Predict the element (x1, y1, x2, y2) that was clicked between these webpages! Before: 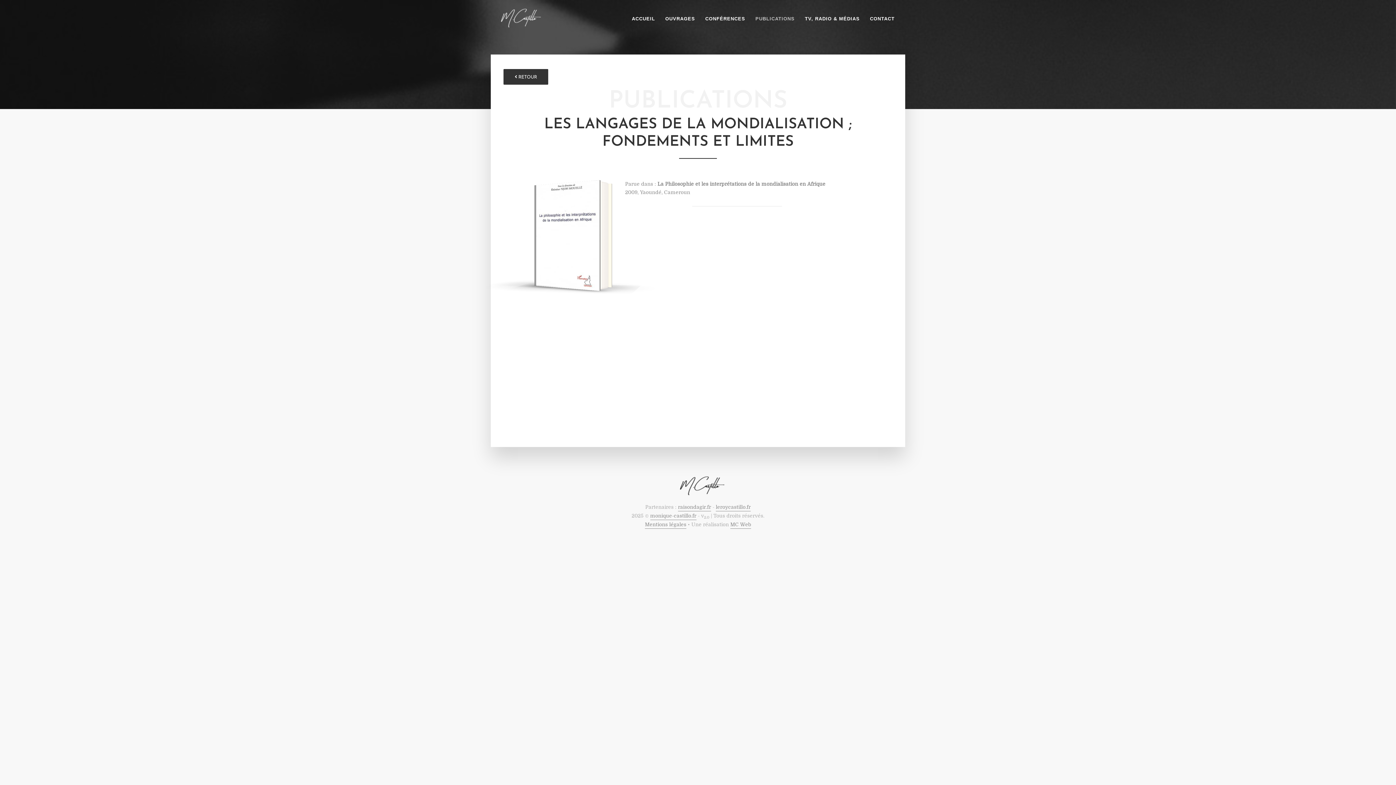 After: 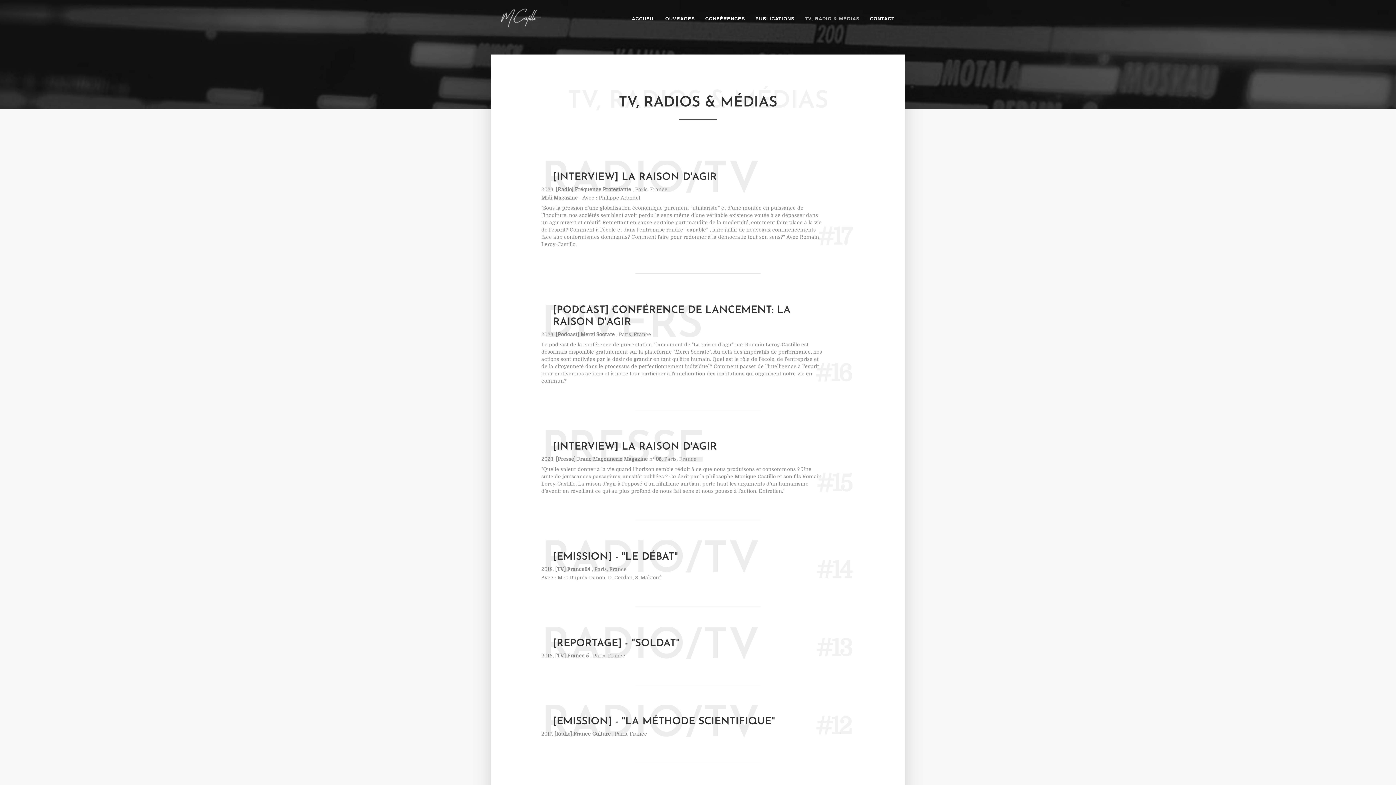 Action: bbox: (800, 10, 865, 25) label: TV, RADIO & MÉDIAS